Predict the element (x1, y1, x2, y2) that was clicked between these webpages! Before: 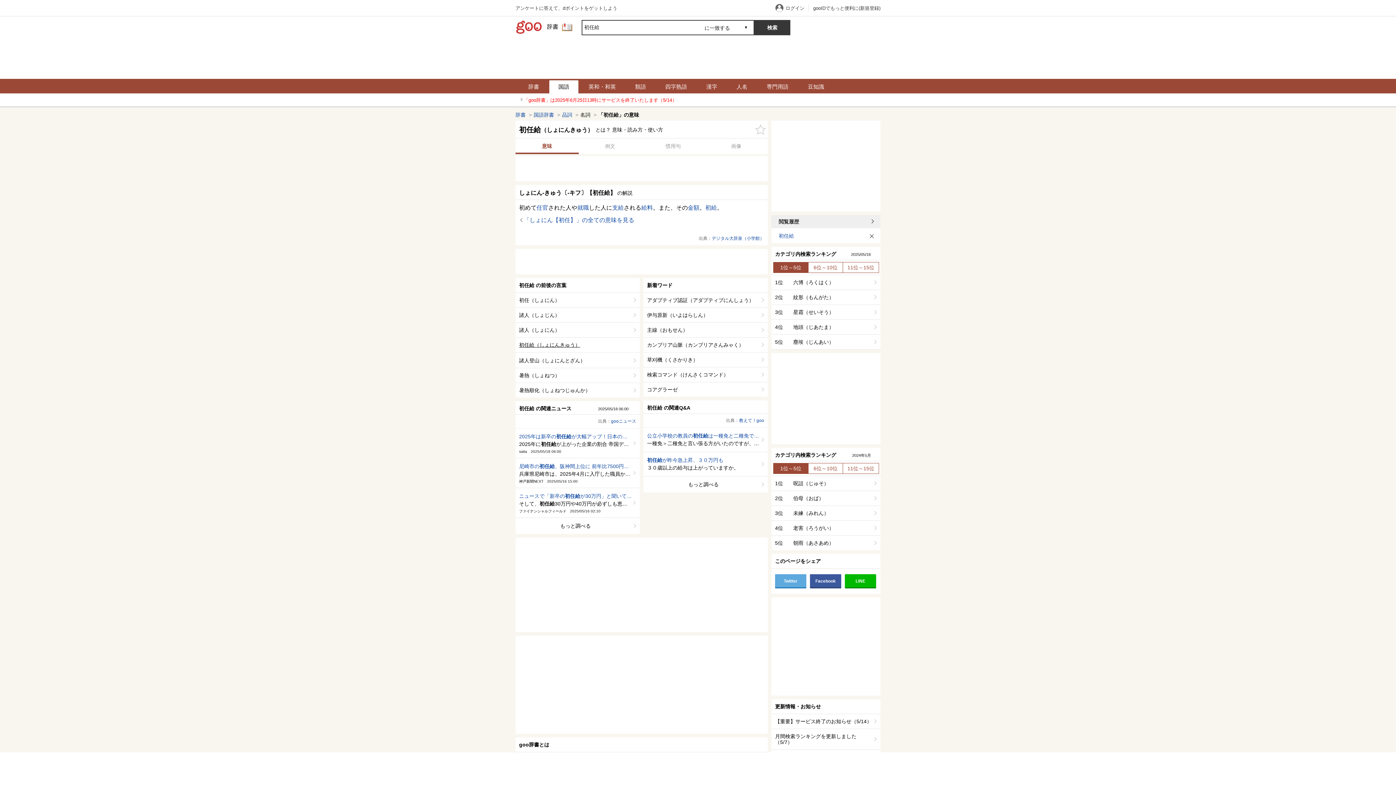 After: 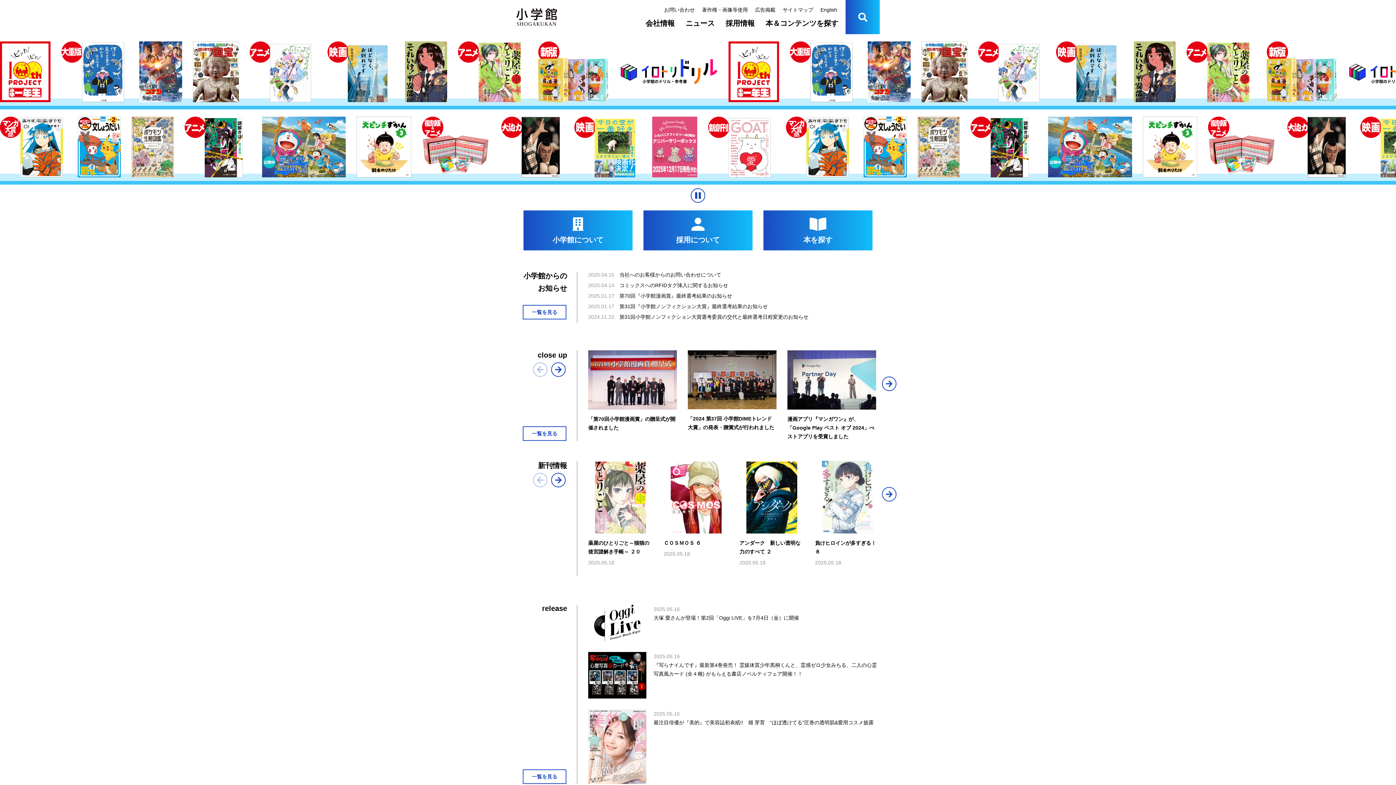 Action: label: （小学館） bbox: (742, 236, 764, 241)